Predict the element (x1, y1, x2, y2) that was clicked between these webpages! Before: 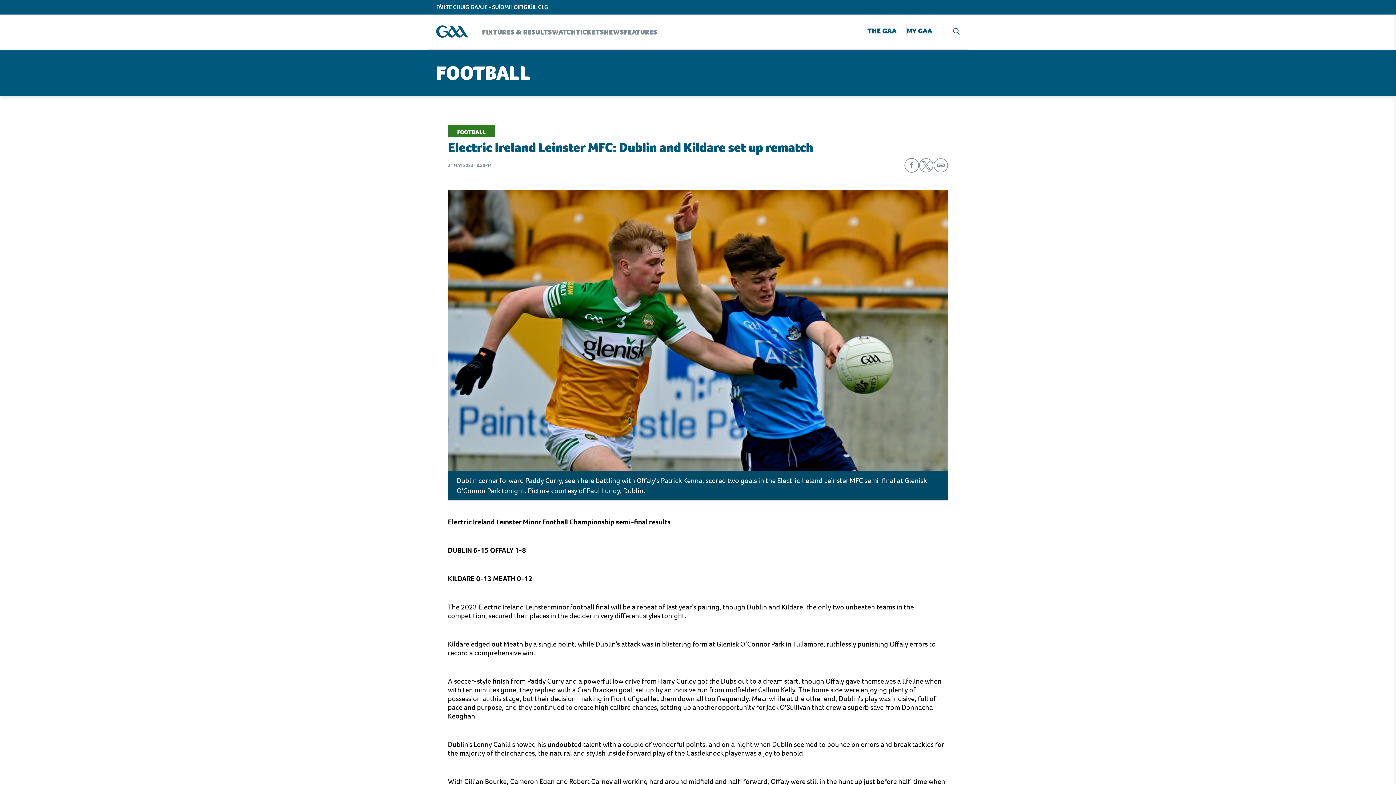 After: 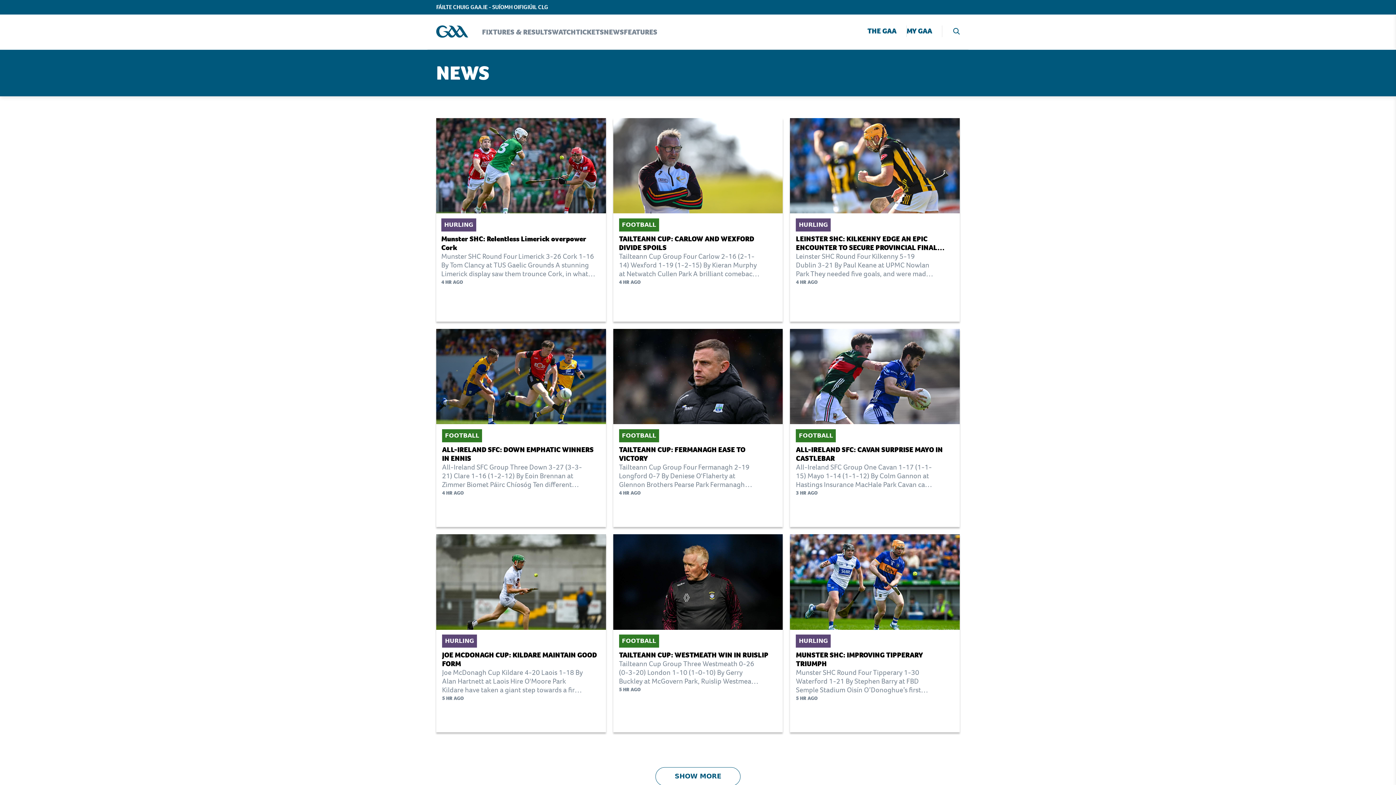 Action: bbox: (604, 25, 624, 38) label: News